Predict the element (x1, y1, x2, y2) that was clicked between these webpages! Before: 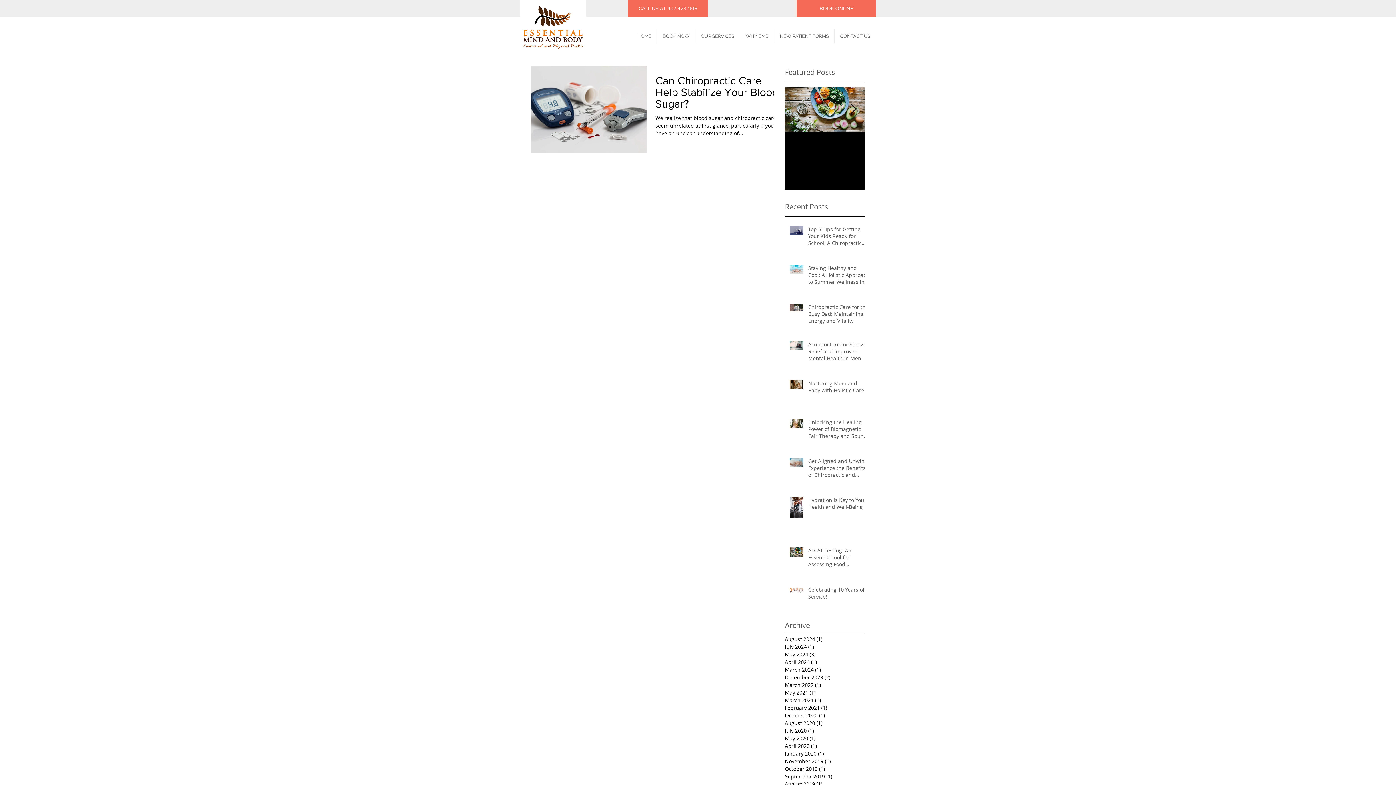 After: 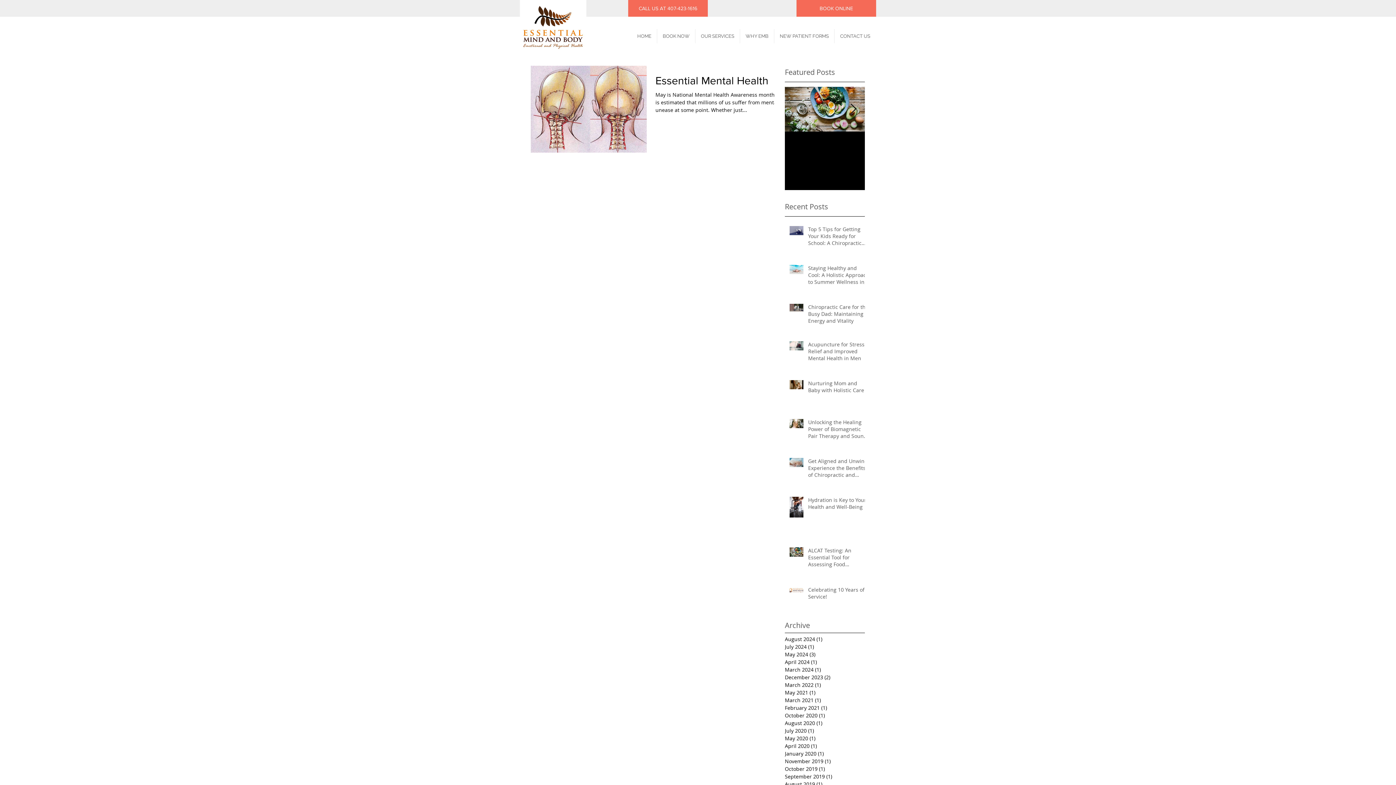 Action: label: May 2021 (1)
1 post bbox: (785, 689, 861, 696)